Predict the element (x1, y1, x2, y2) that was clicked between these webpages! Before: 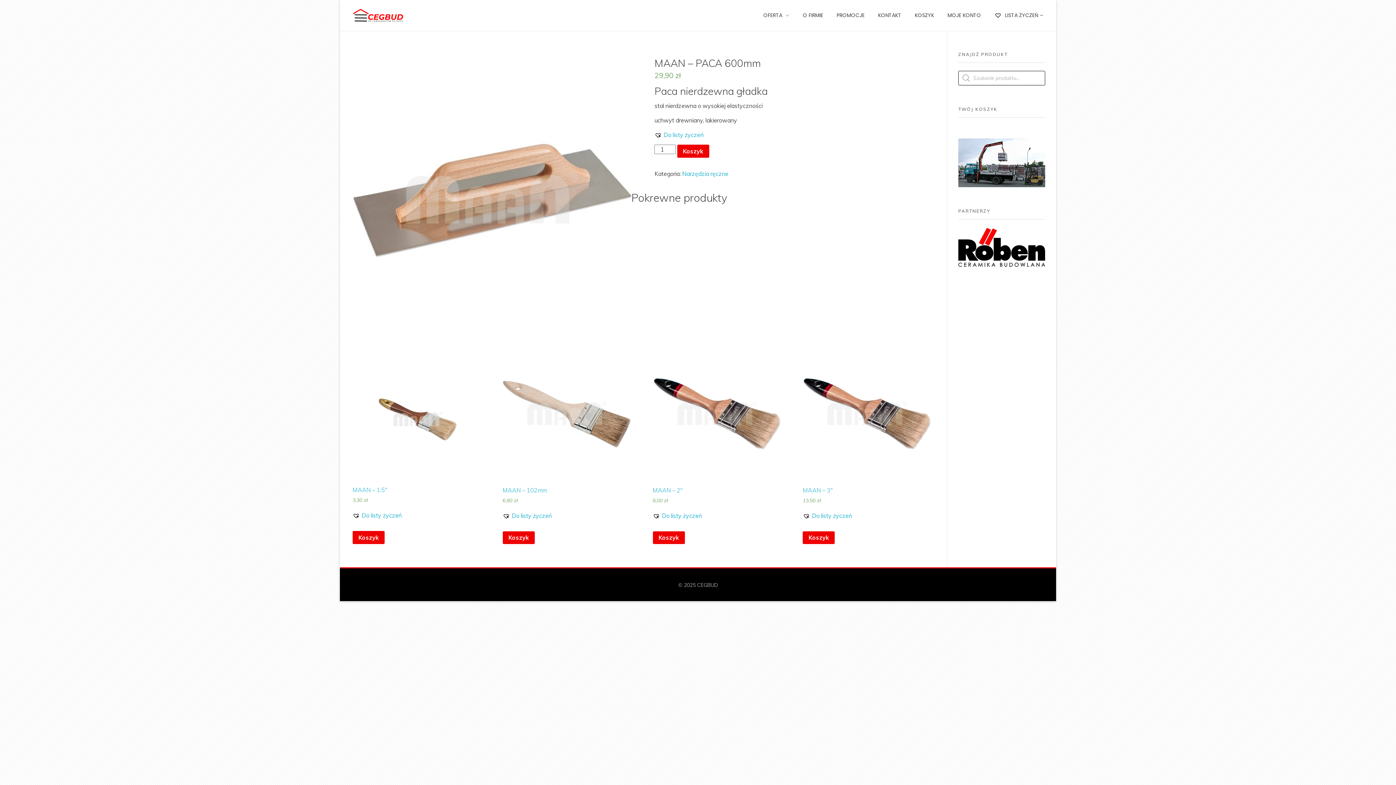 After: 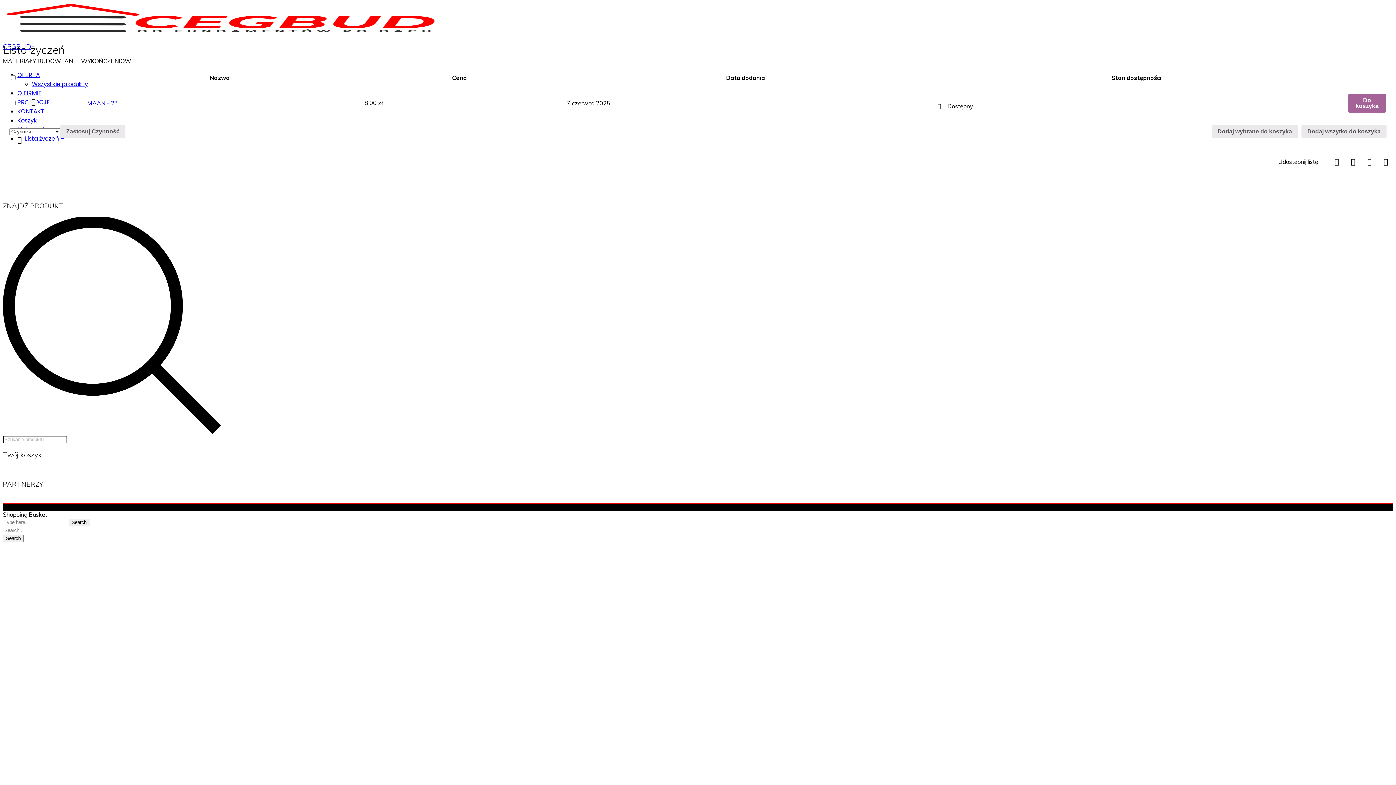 Action: label: Do listy życzeń bbox: (652, 511, 702, 520)